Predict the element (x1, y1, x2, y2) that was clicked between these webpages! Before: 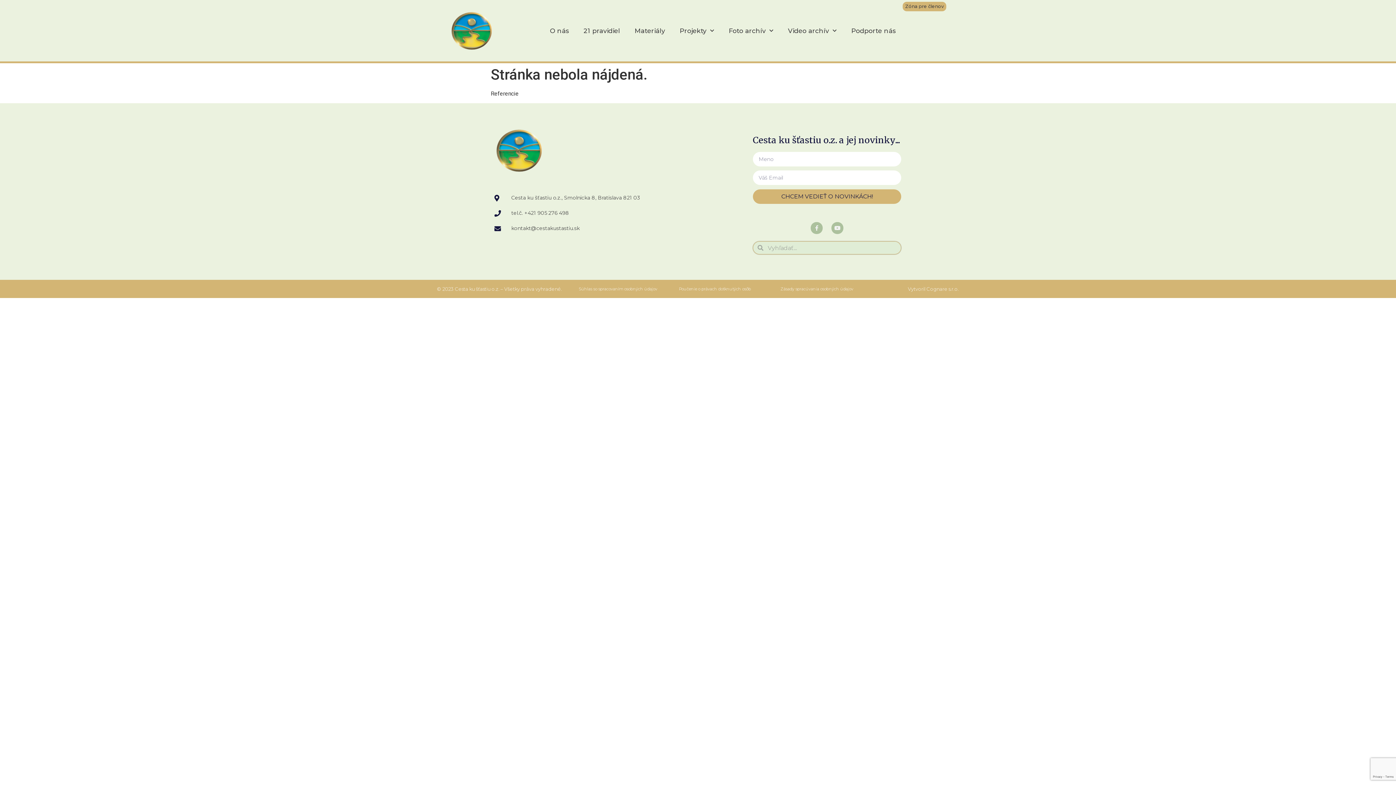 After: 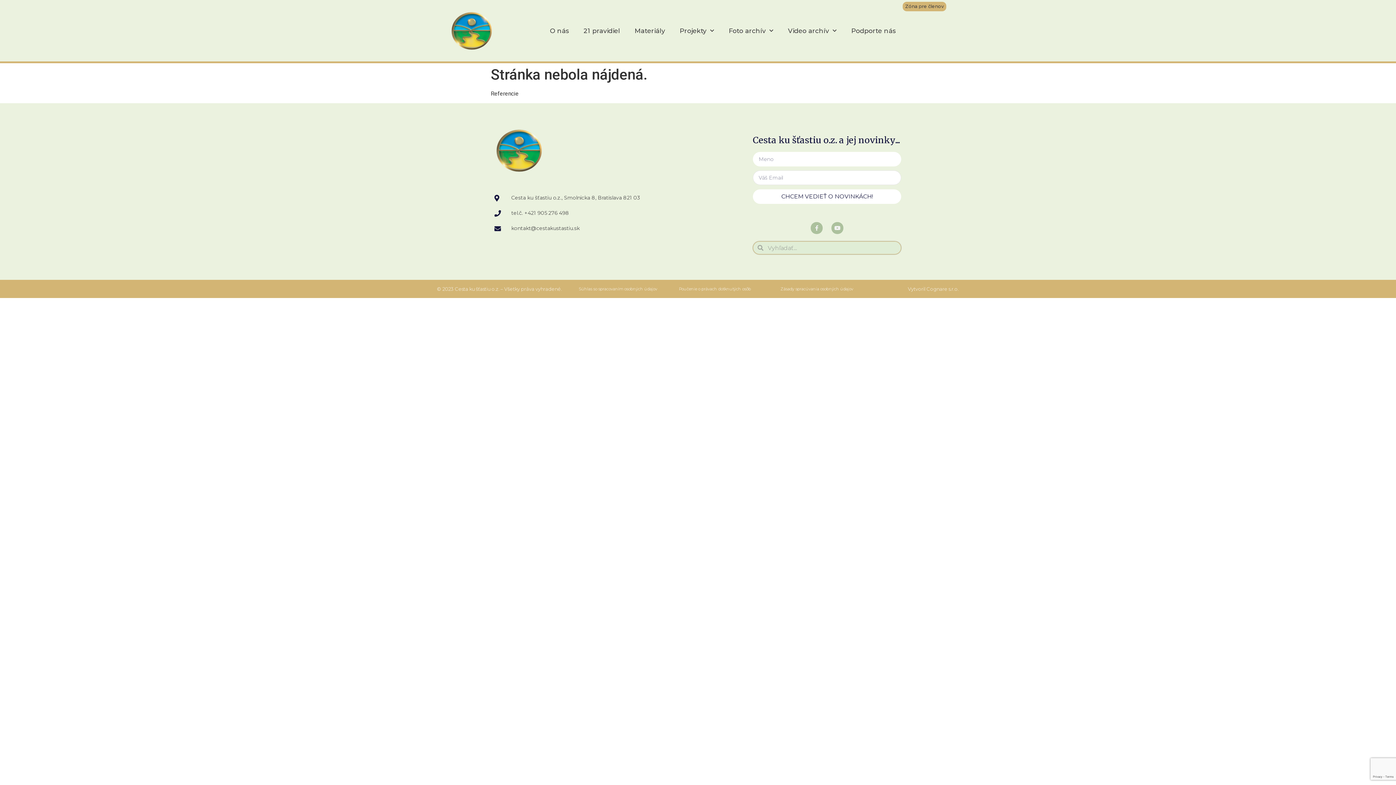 Action: label: CHCEM VEDIEŤ O NOVINKÁCH! bbox: (753, 189, 901, 204)